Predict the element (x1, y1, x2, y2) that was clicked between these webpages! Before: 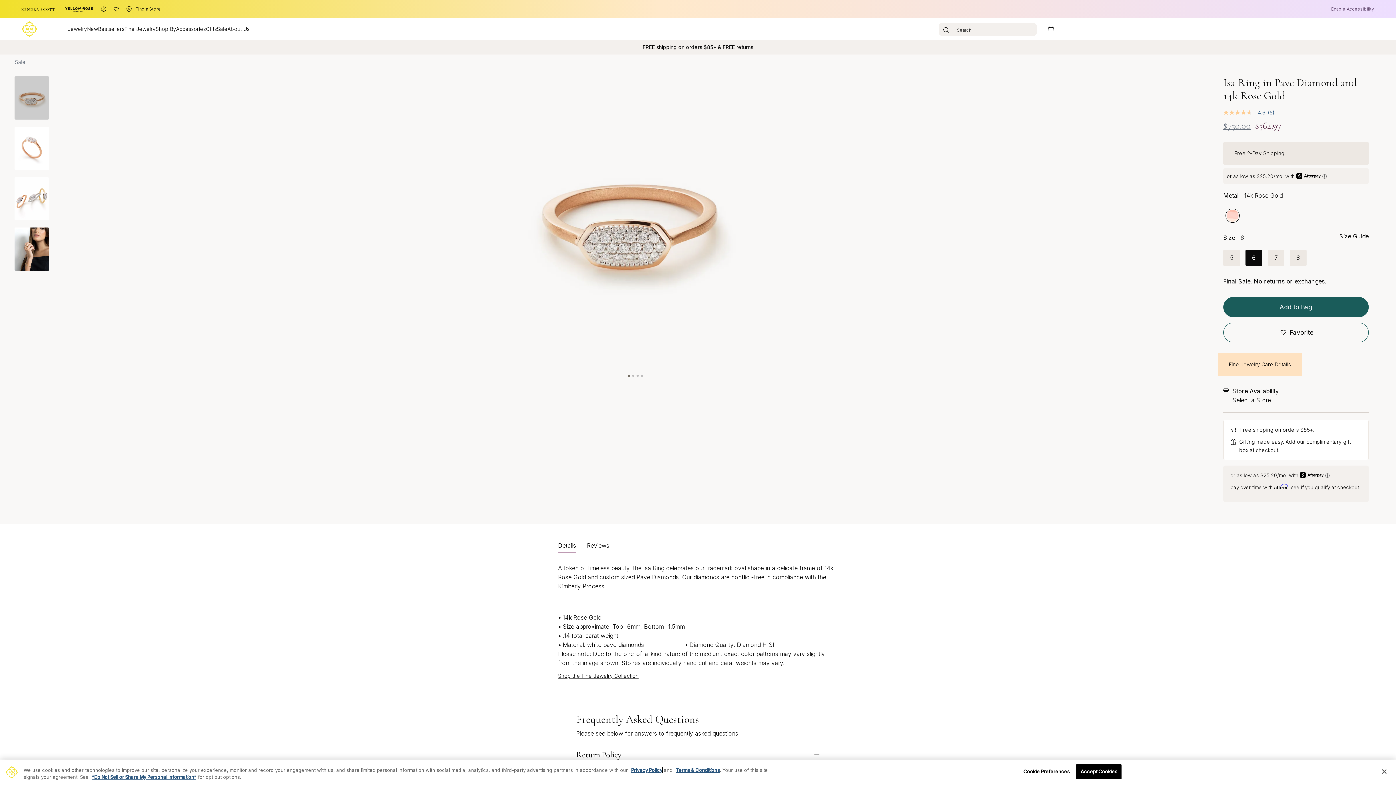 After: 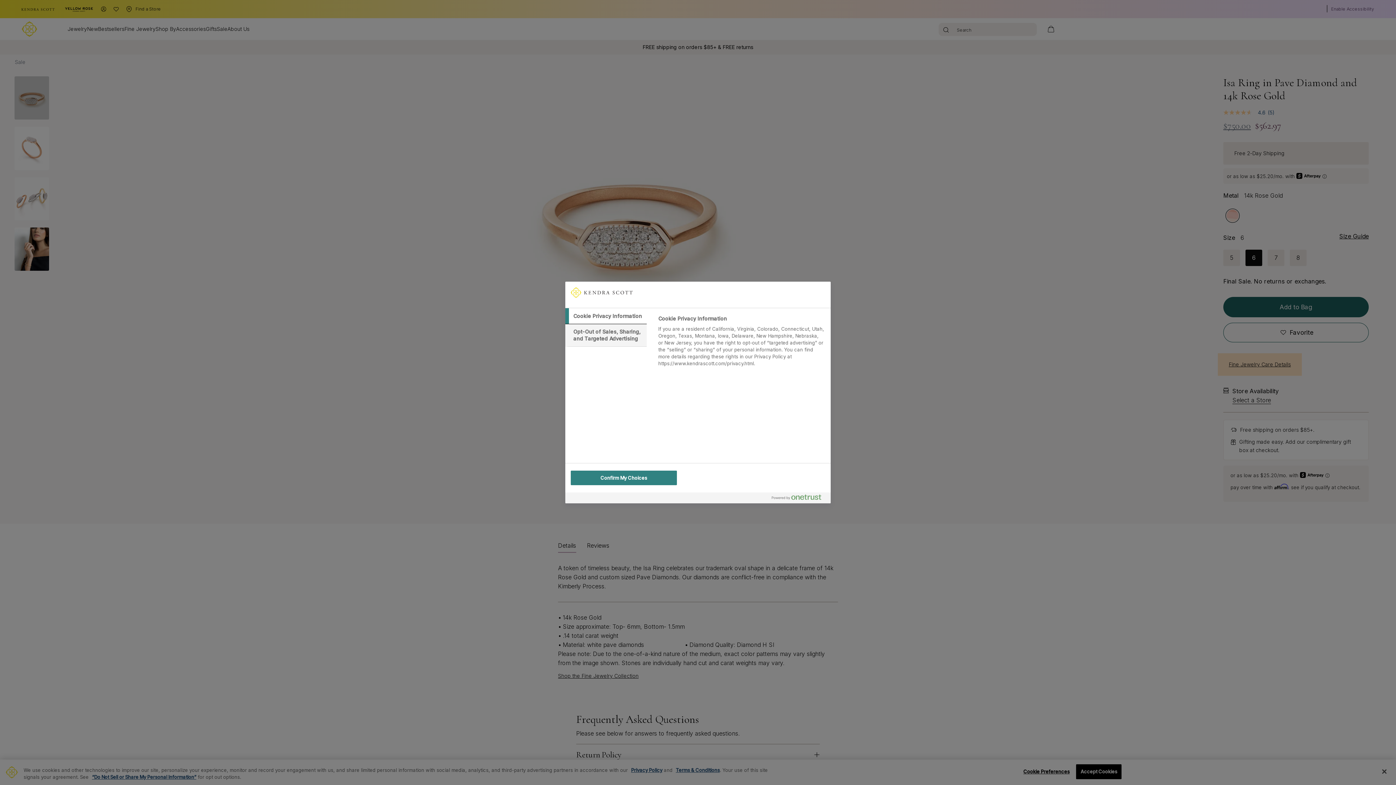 Action: label: Cookie Preferences bbox: (1023, 765, 1069, 779)